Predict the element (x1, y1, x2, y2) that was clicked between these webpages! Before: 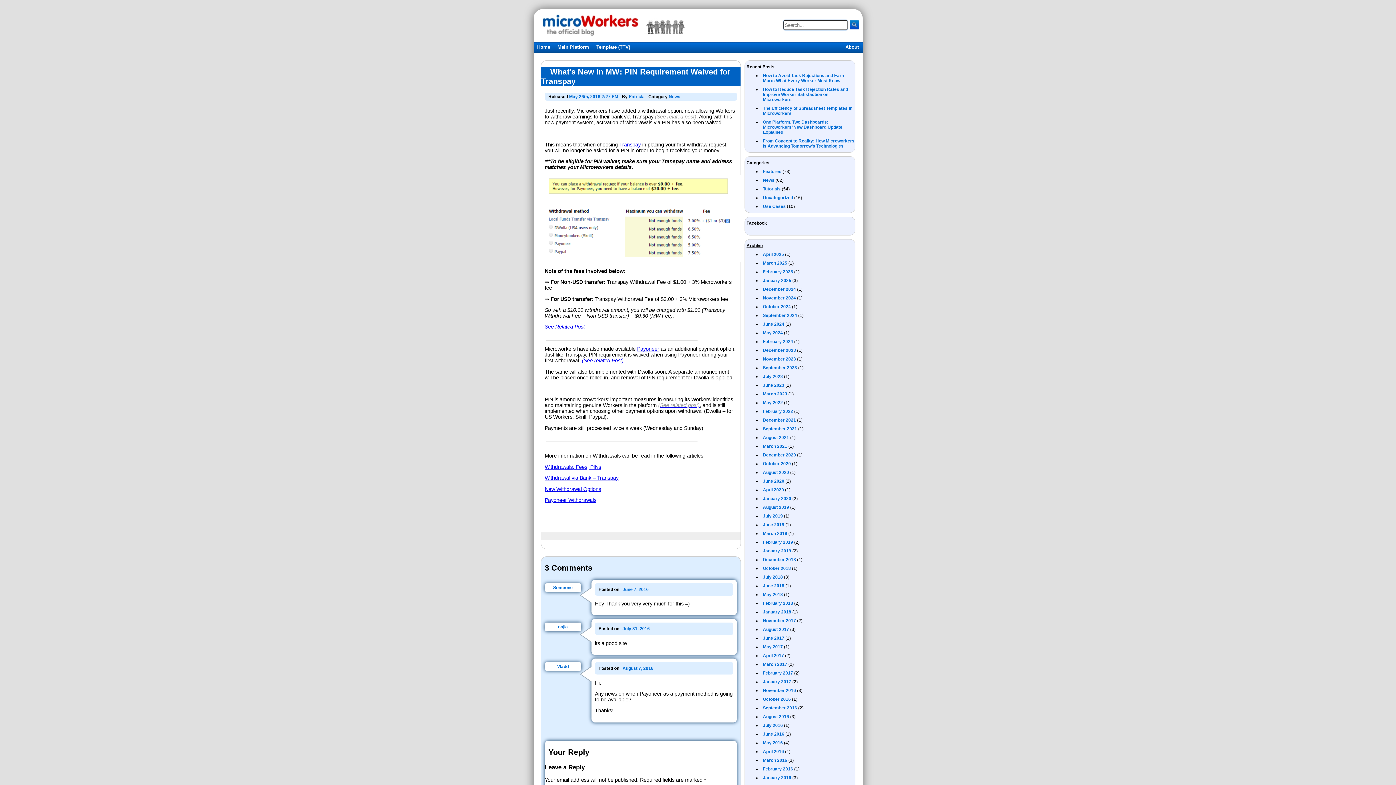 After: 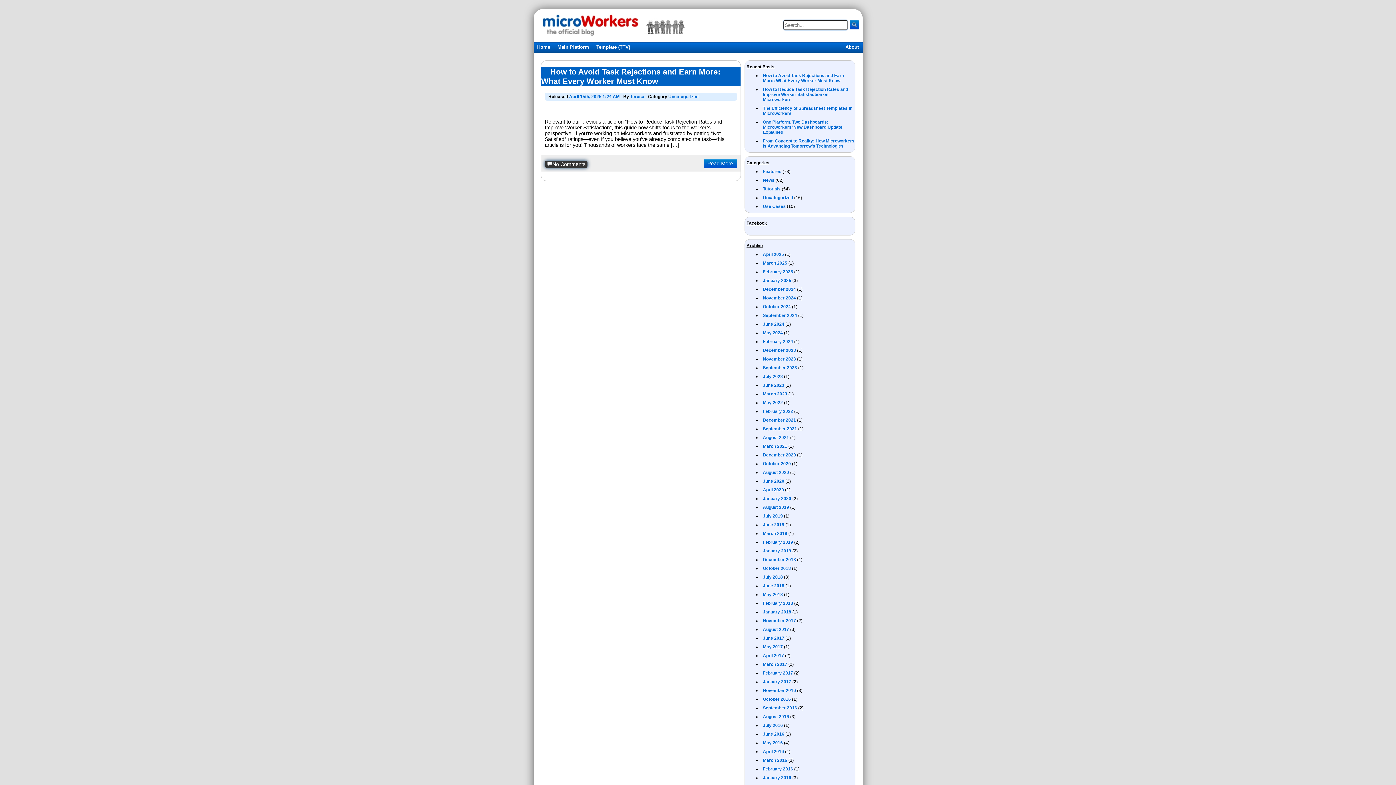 Action: bbox: (763, 251, 784, 256) label: April 2025